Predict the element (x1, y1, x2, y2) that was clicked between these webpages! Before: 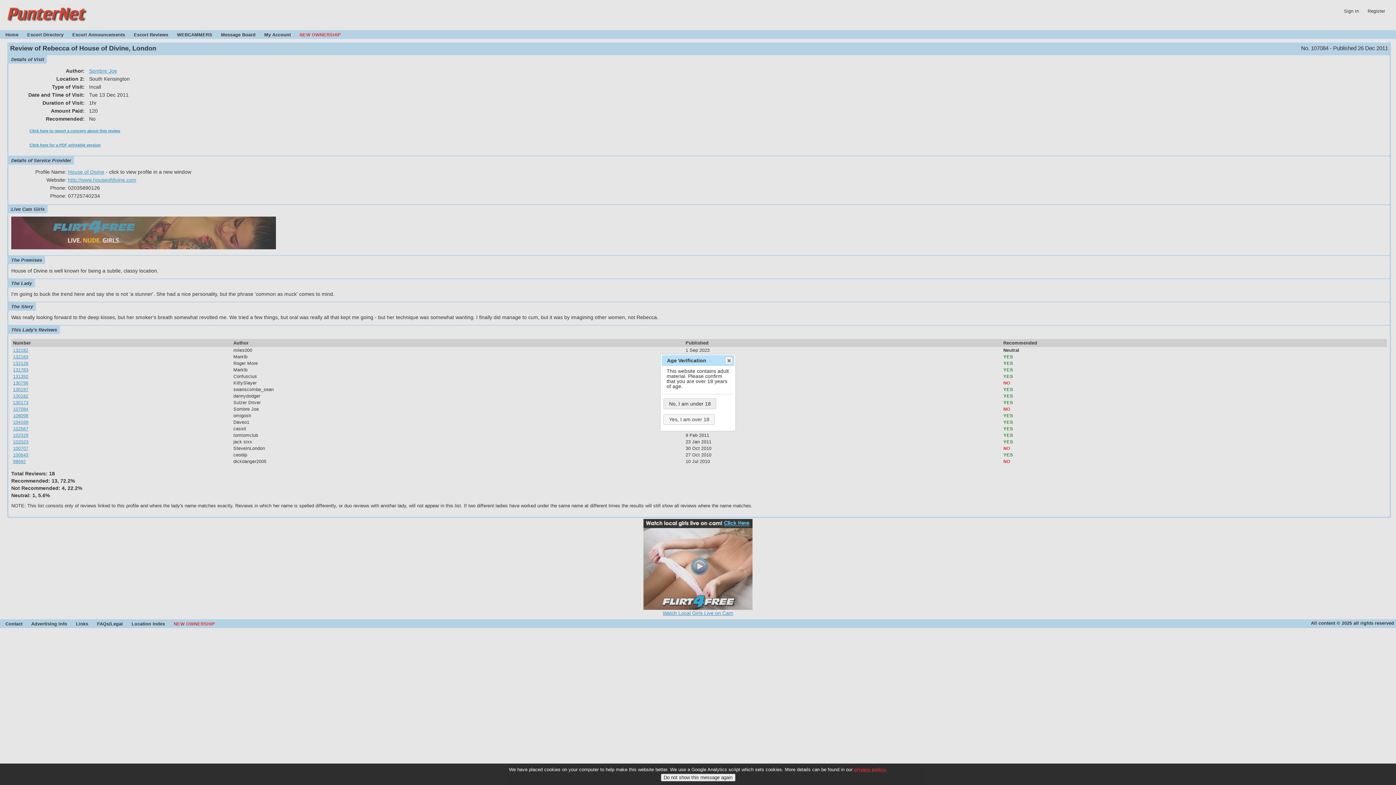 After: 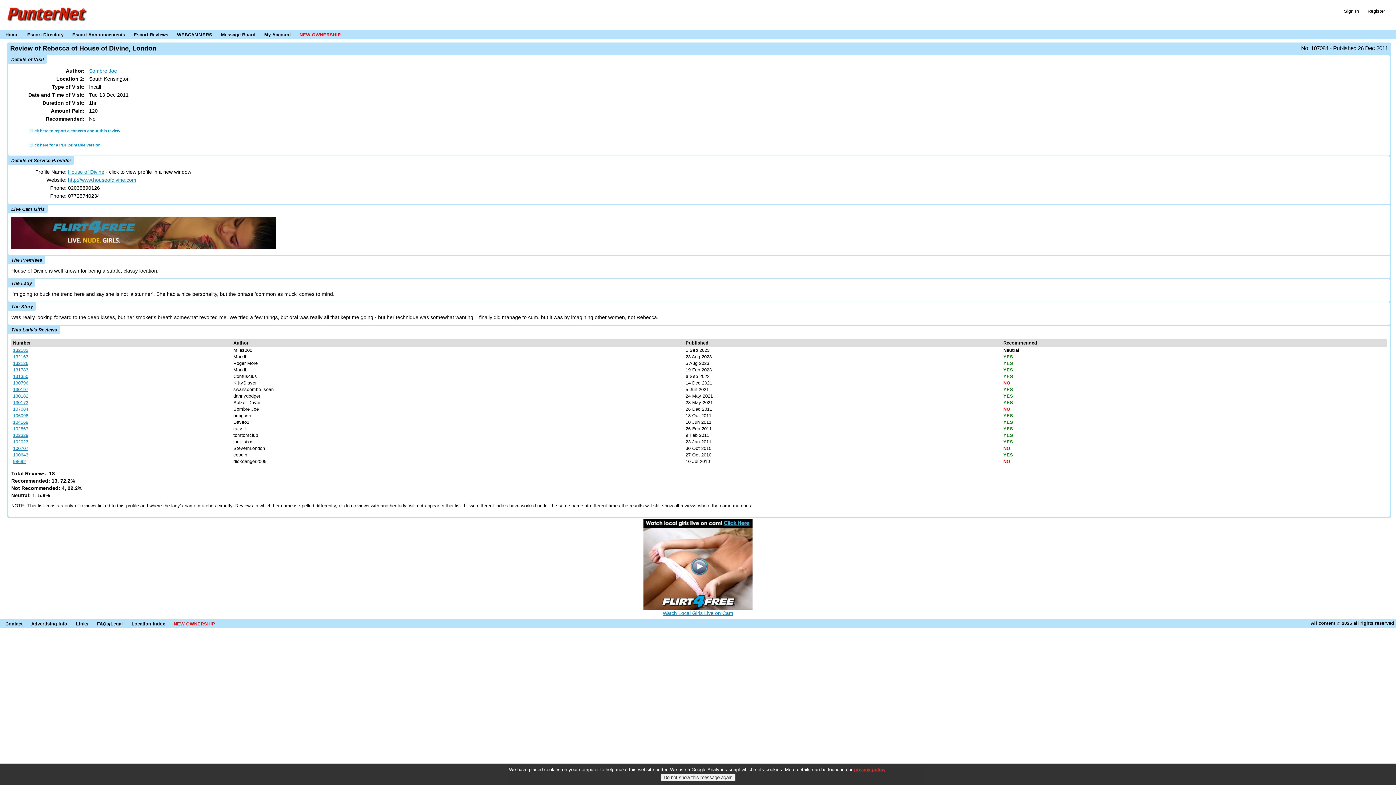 Action: bbox: (663, 414, 715, 425) label: Yes, I am over 18